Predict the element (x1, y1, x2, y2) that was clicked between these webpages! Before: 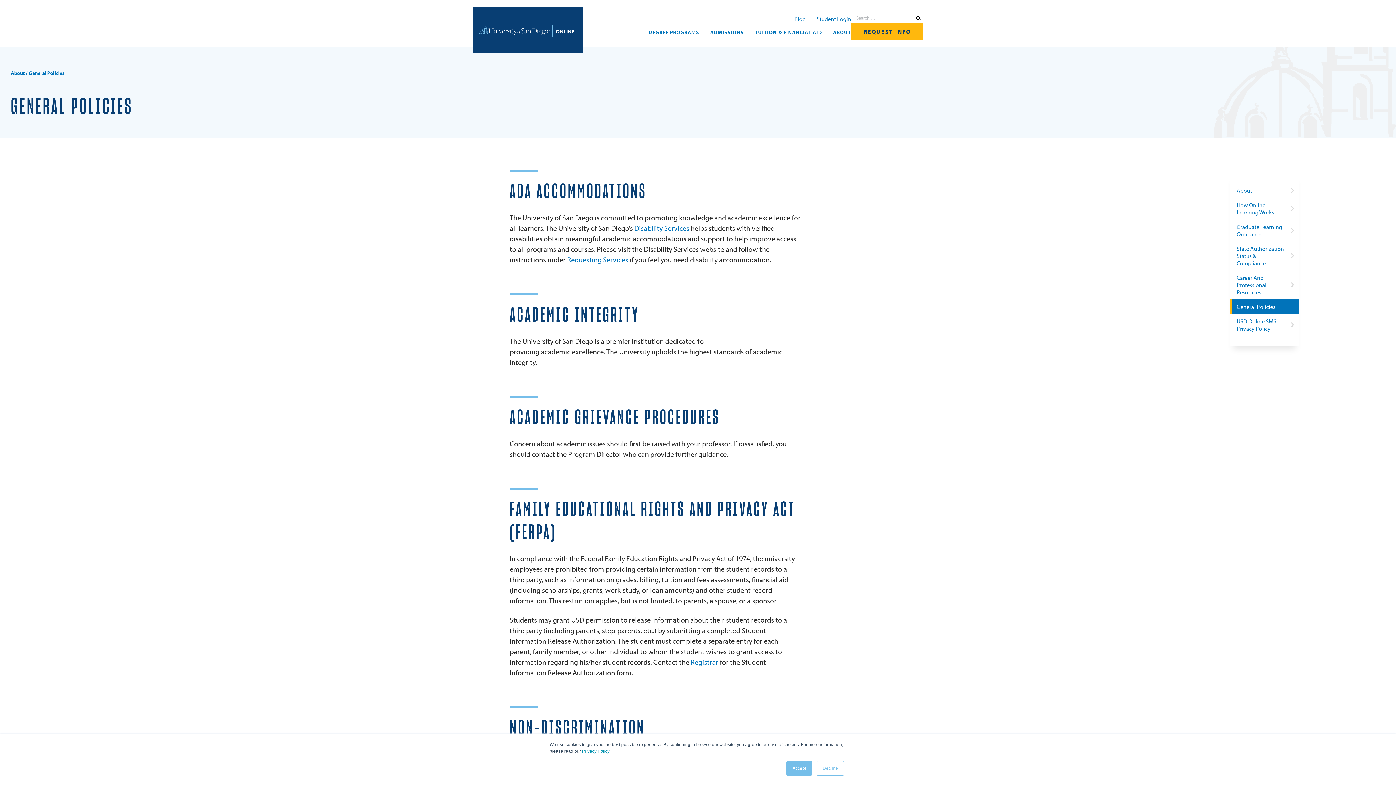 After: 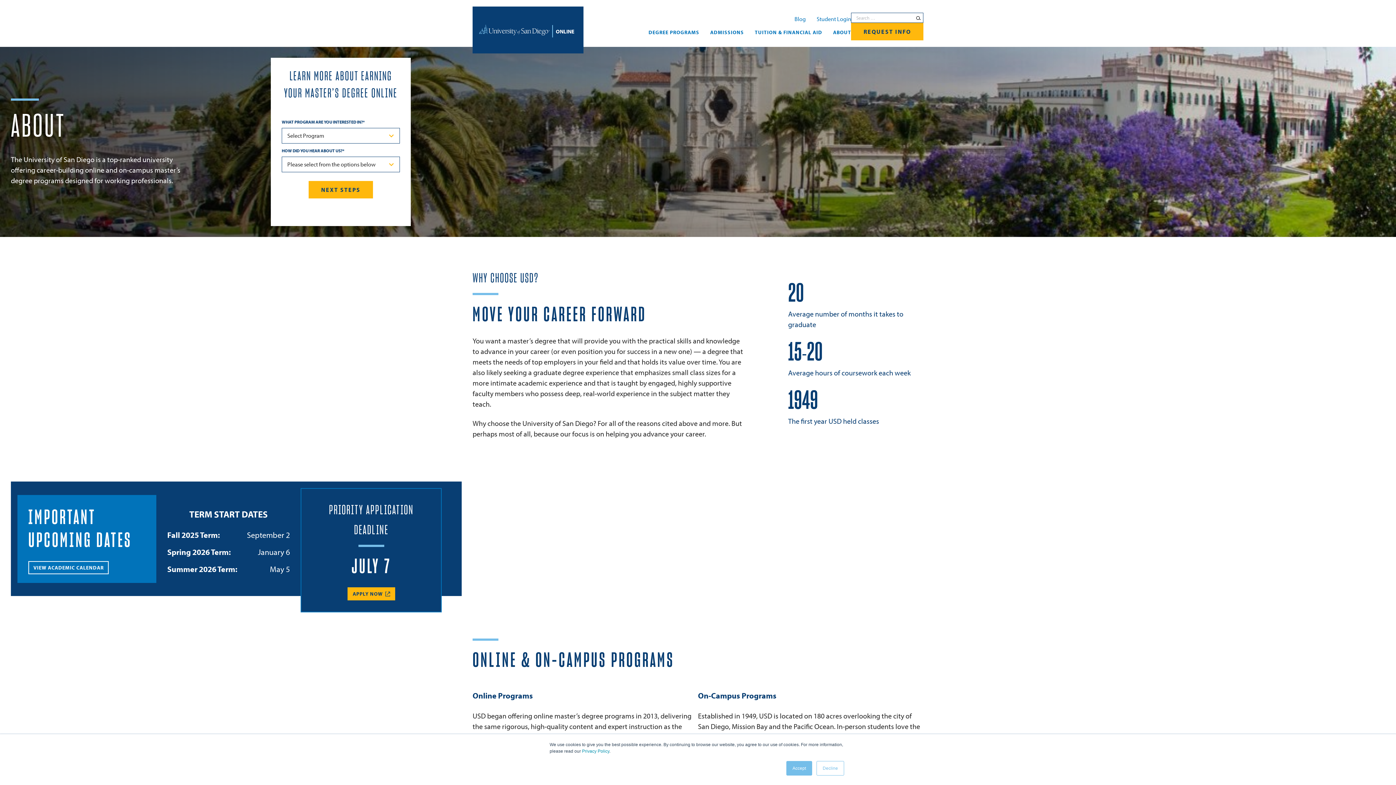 Action: label: About bbox: (1237, 186, 1299, 194)